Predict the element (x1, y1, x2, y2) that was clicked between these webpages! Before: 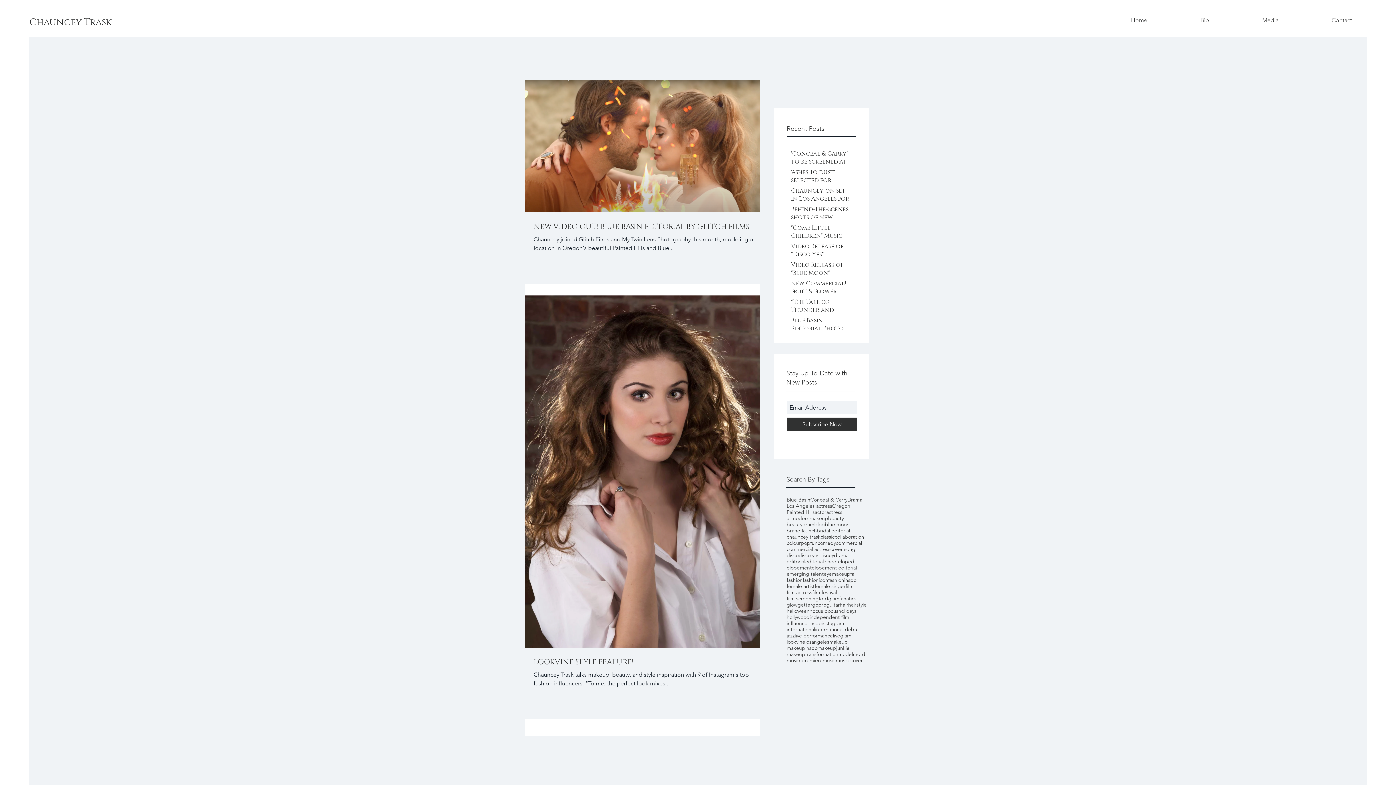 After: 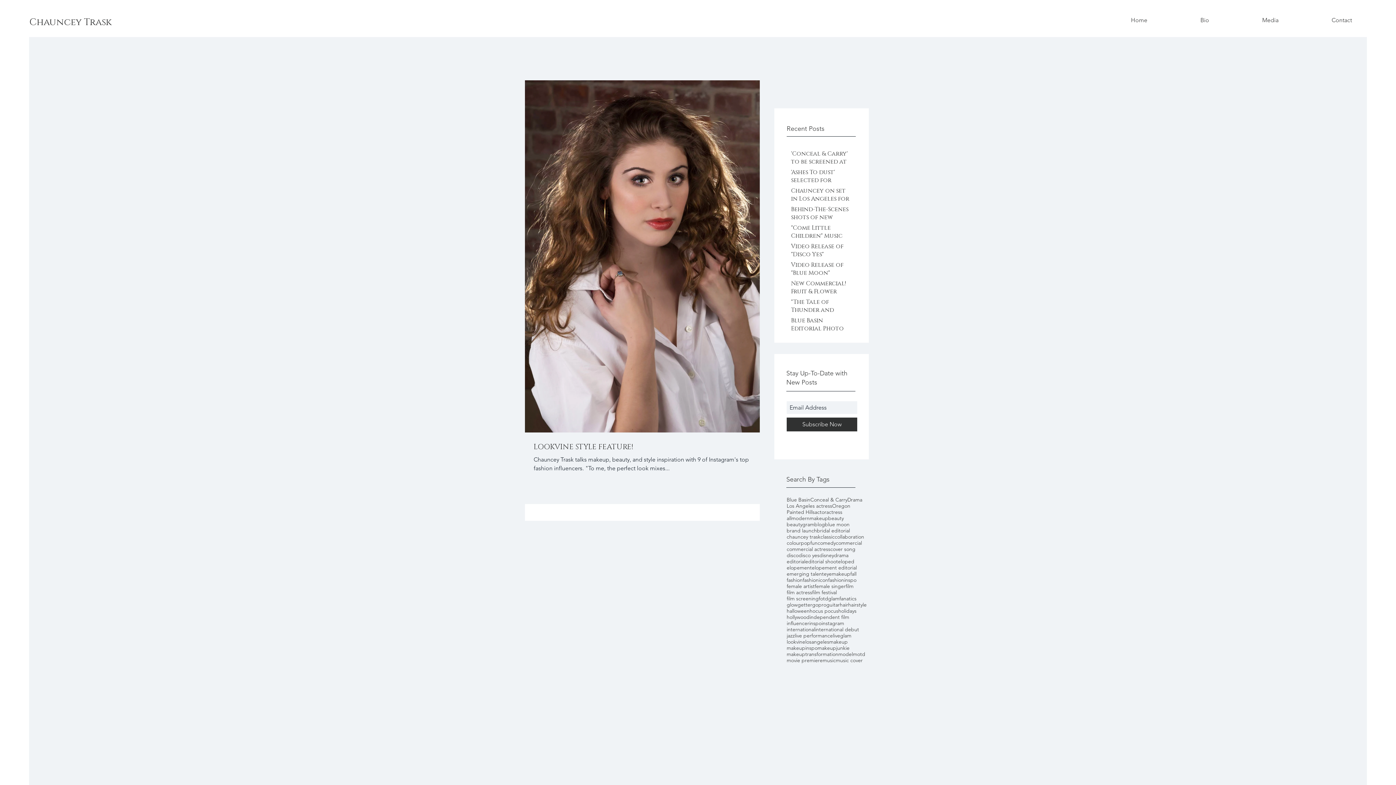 Action: label: glowgetter bbox: (786, 602, 812, 608)